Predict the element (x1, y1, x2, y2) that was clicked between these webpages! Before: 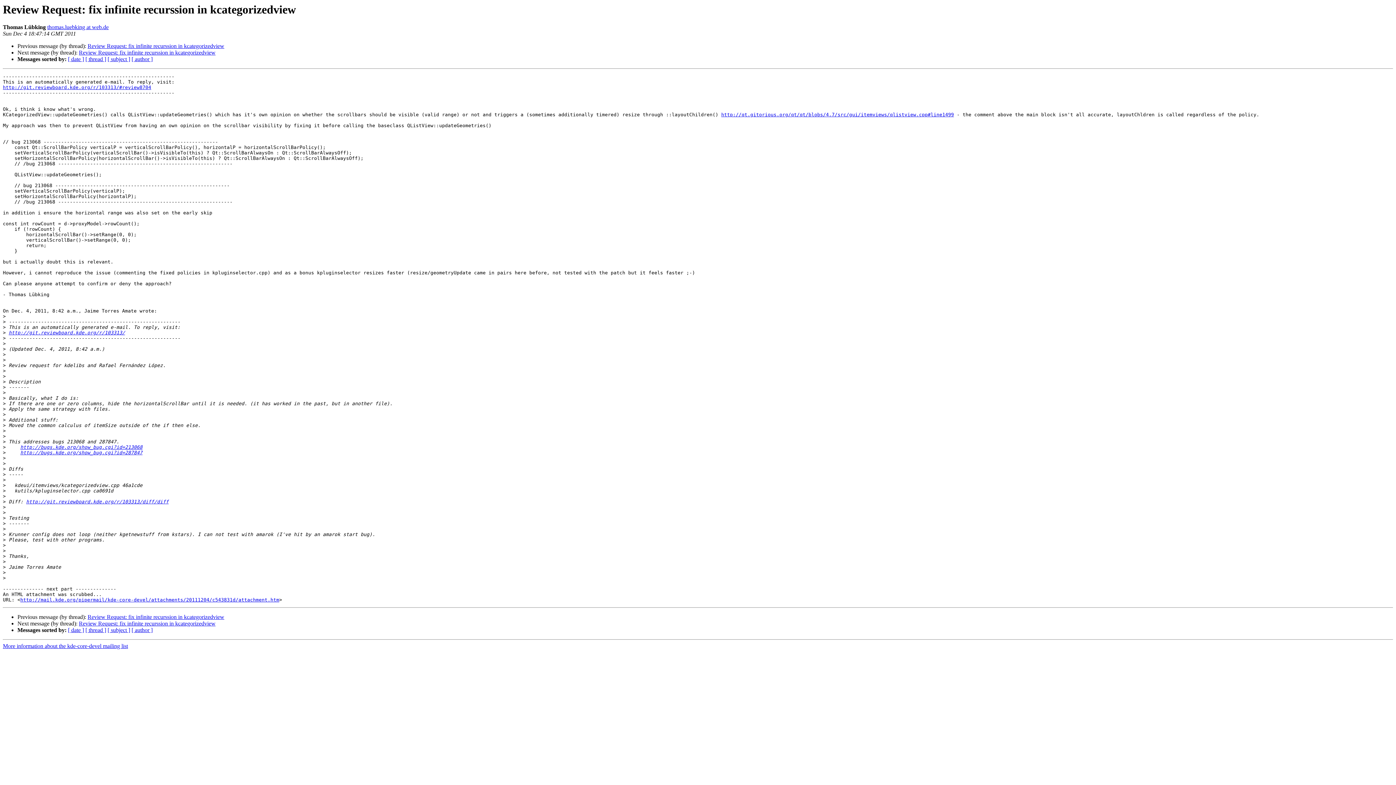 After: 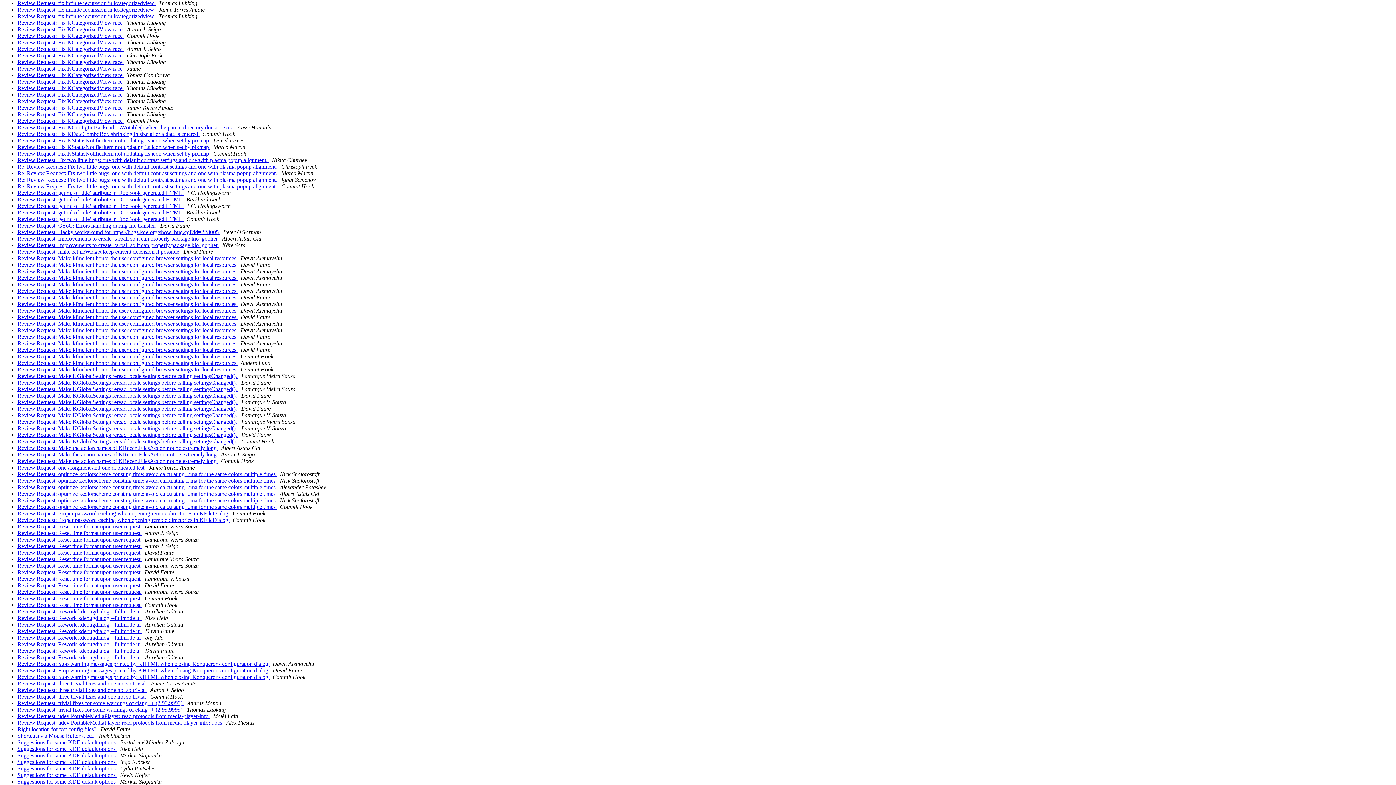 Action: label: [ subject ] bbox: (107, 56, 130, 62)